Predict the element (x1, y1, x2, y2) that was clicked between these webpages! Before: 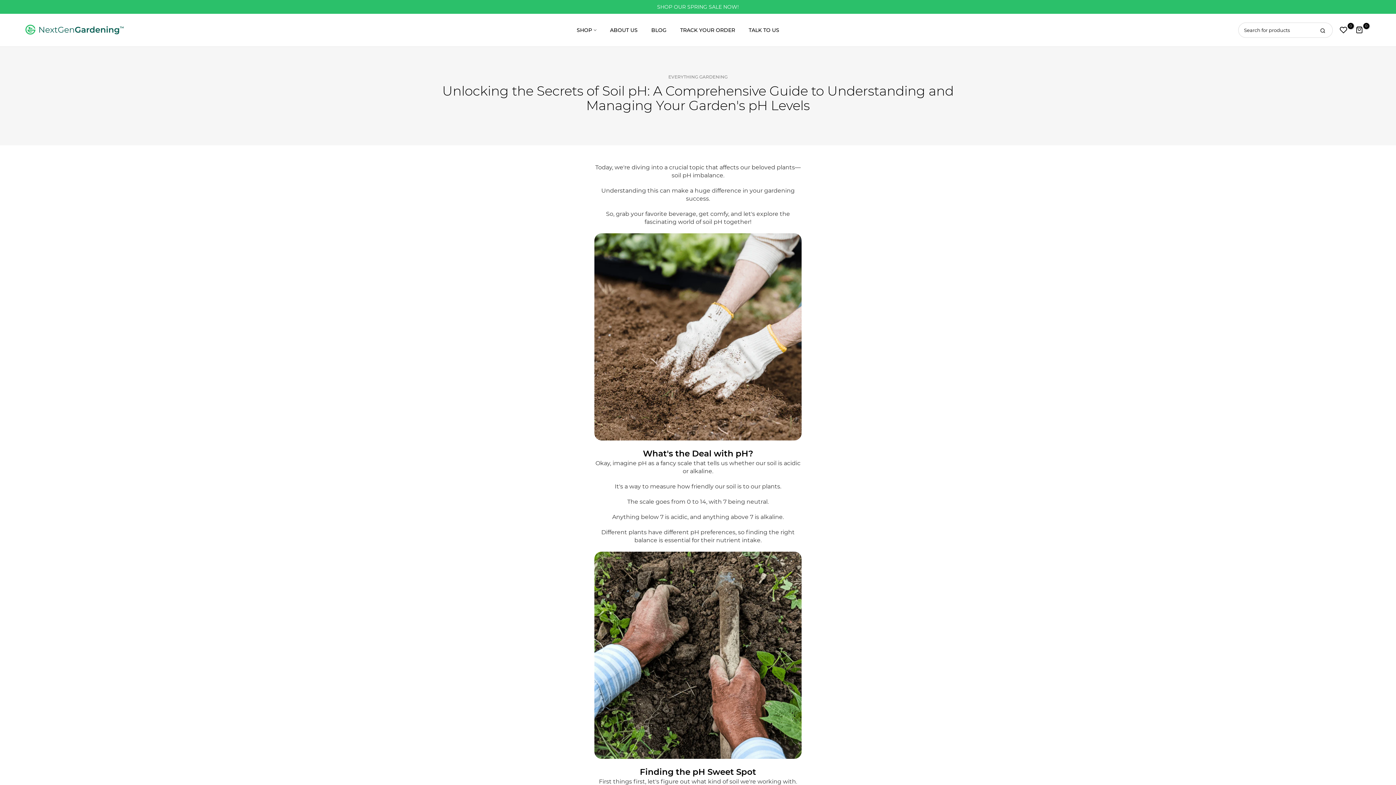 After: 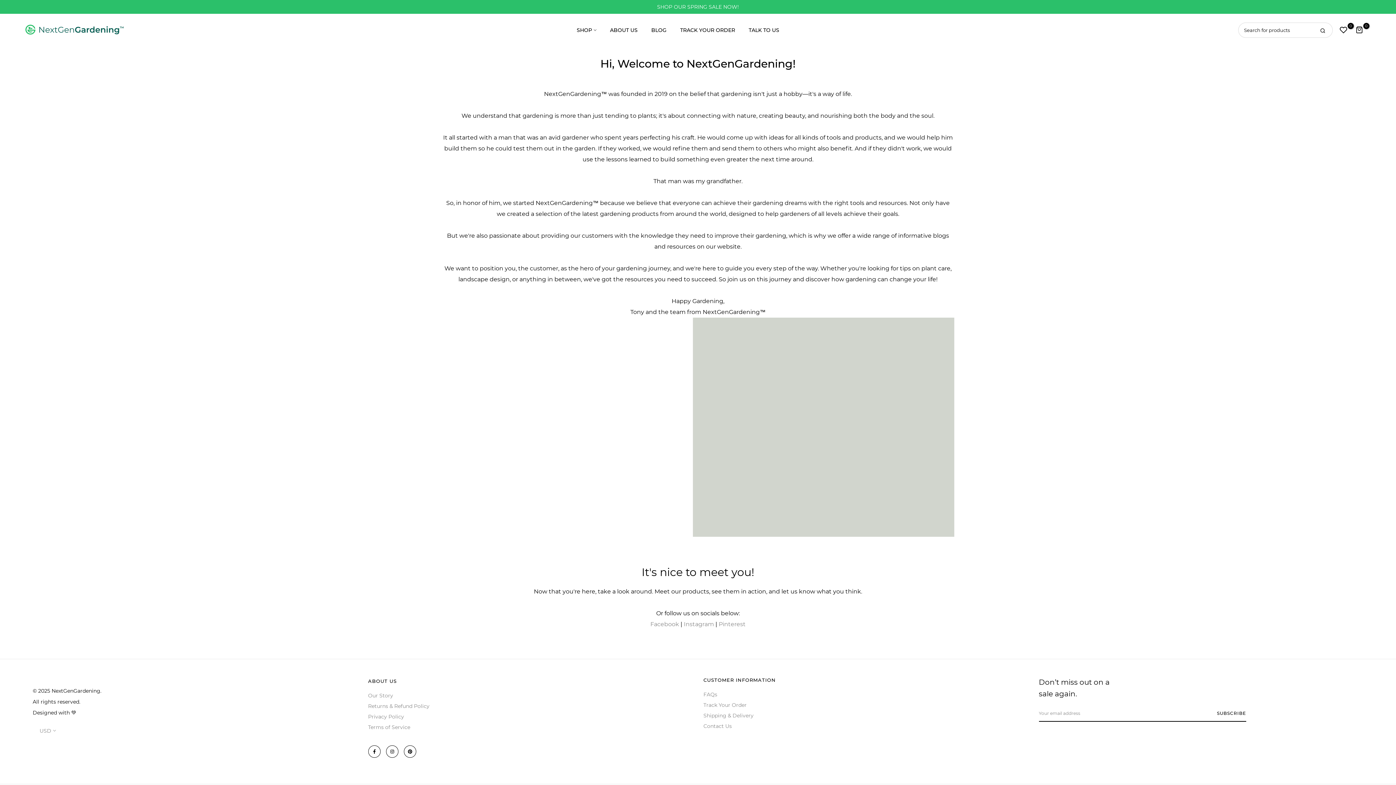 Action: label: ABOUT US bbox: (603, 25, 644, 34)